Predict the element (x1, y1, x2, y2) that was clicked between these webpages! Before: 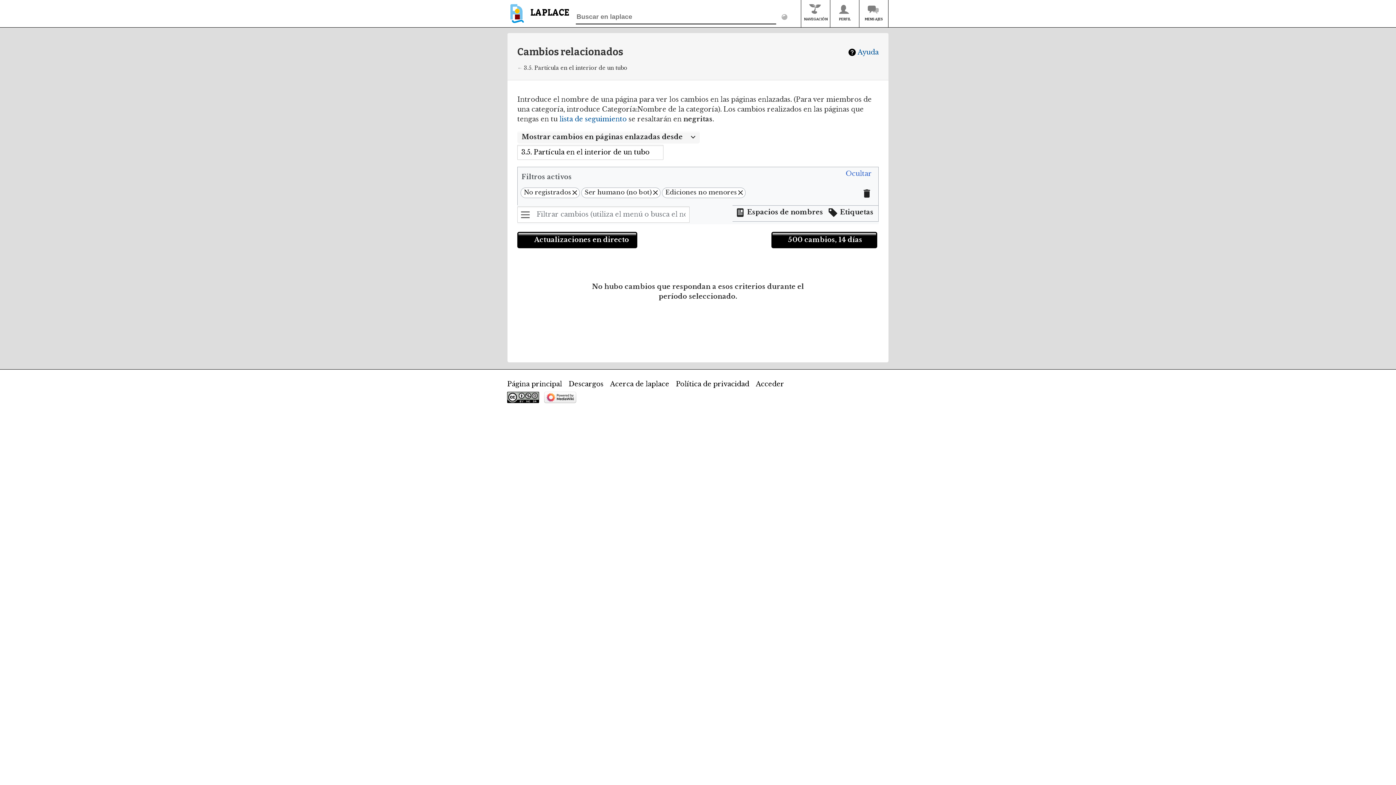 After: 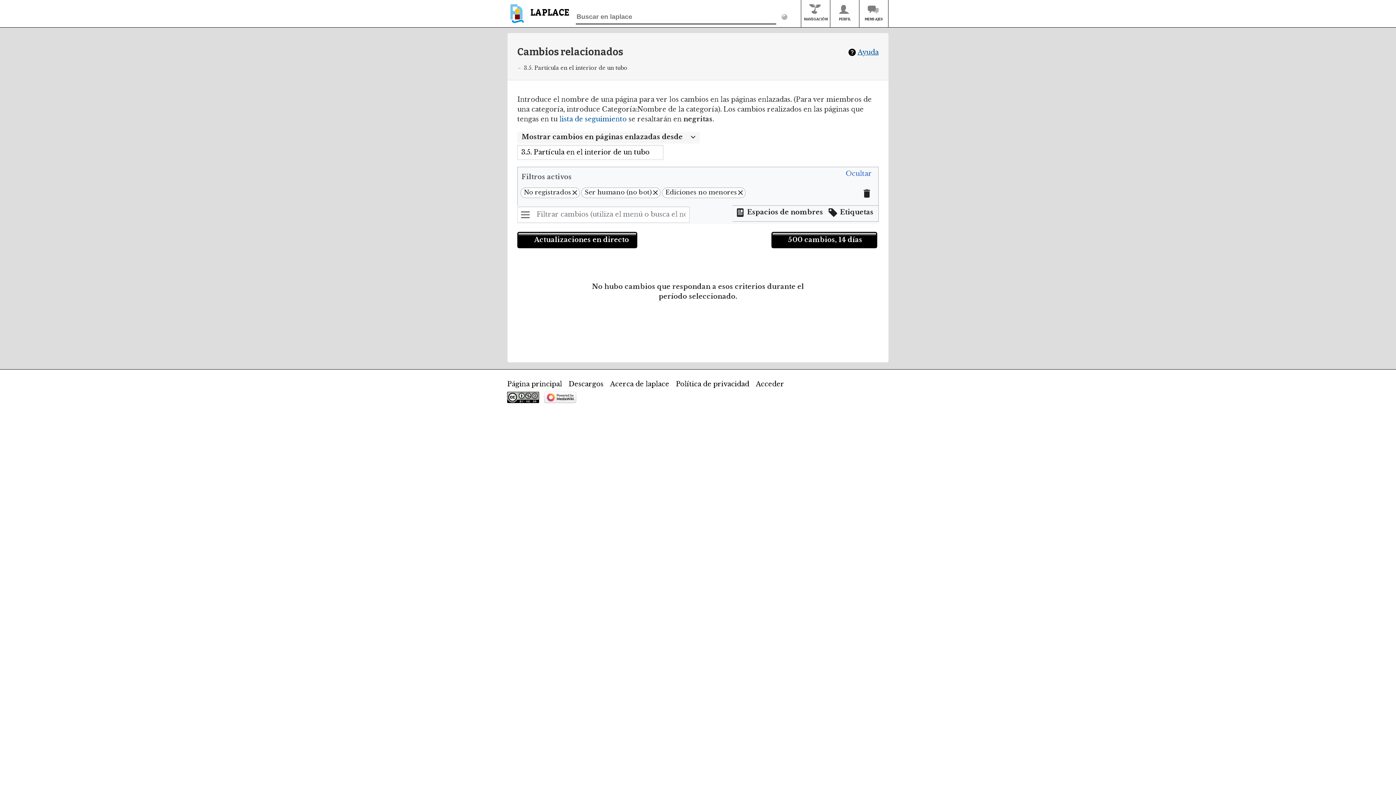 Action: bbox: (848, 48, 878, 56) label: Ayuda